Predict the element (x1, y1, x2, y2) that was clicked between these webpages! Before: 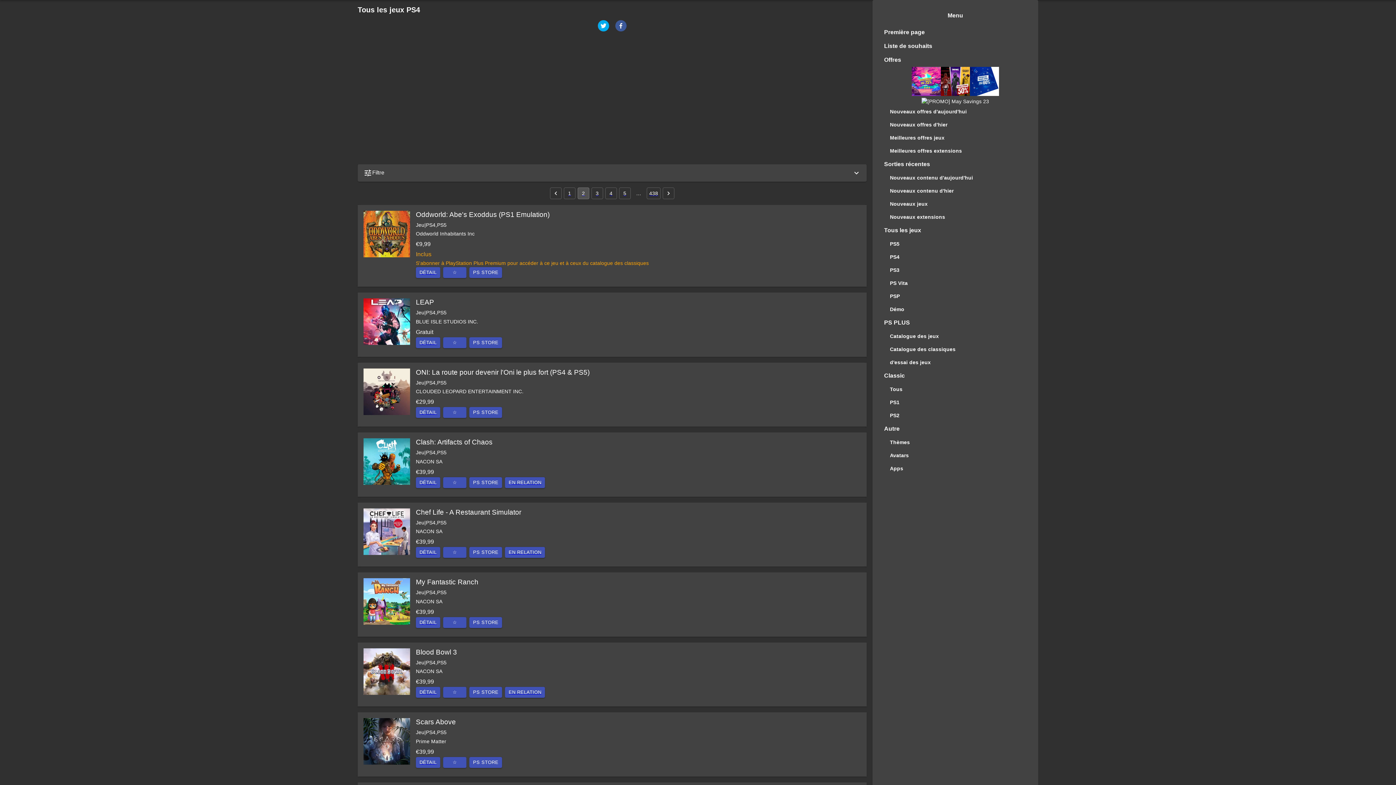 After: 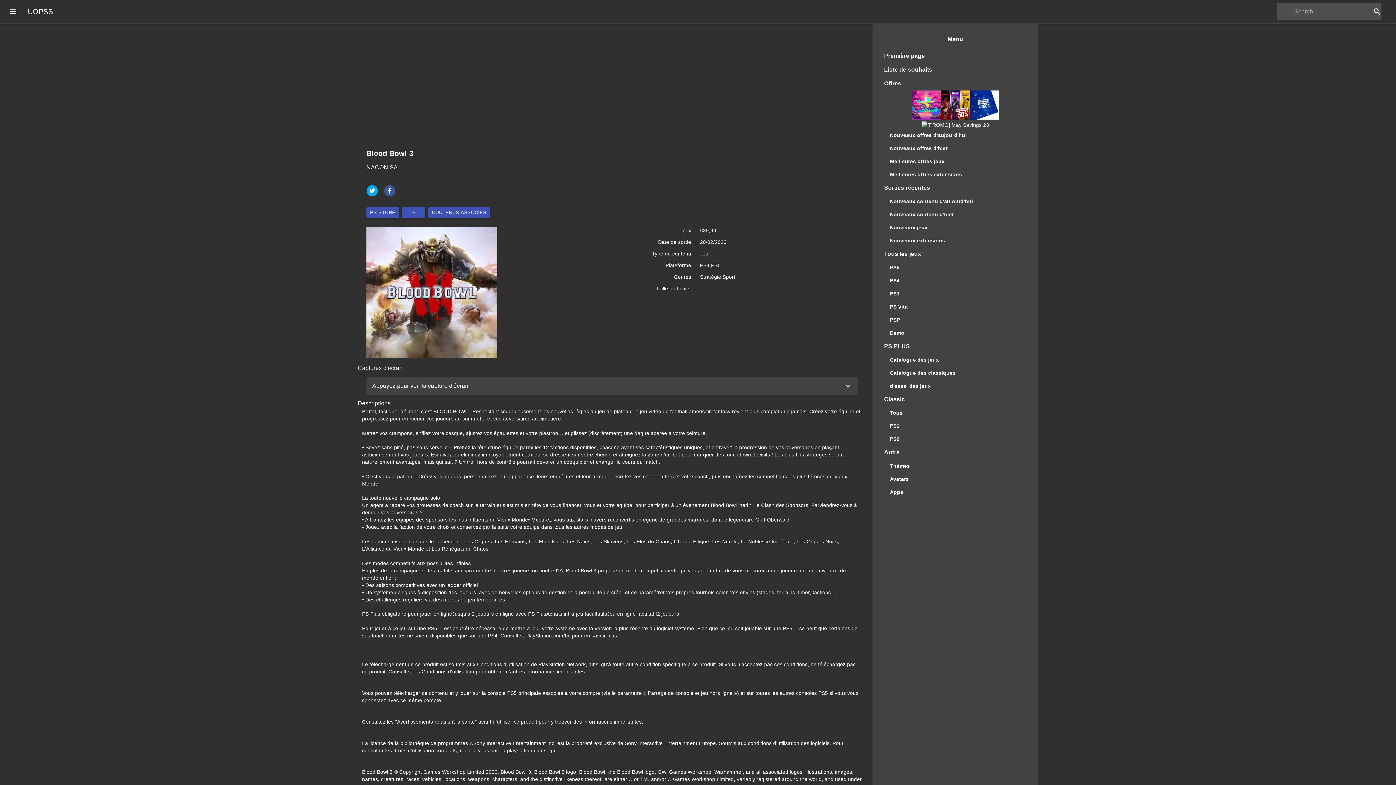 Action: bbox: (363, 648, 410, 695)